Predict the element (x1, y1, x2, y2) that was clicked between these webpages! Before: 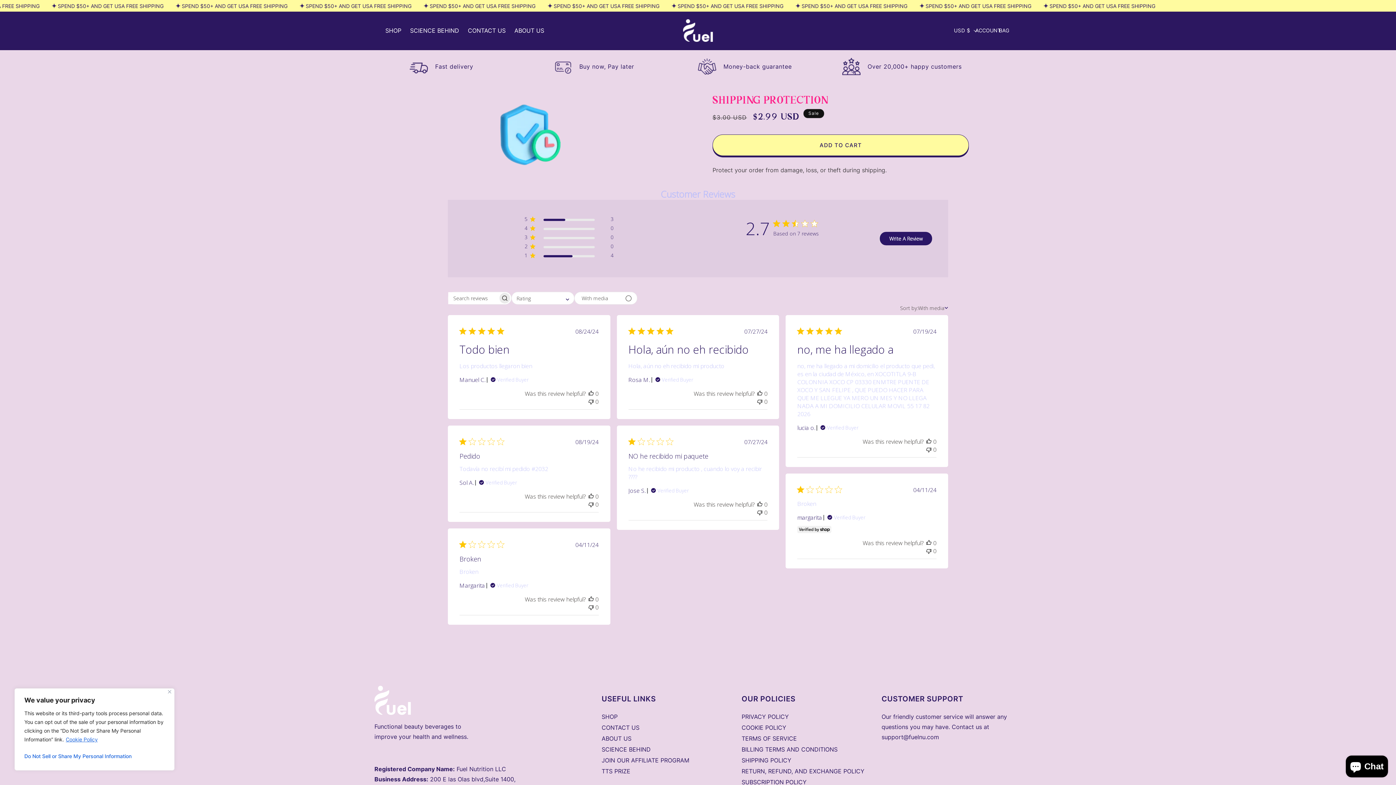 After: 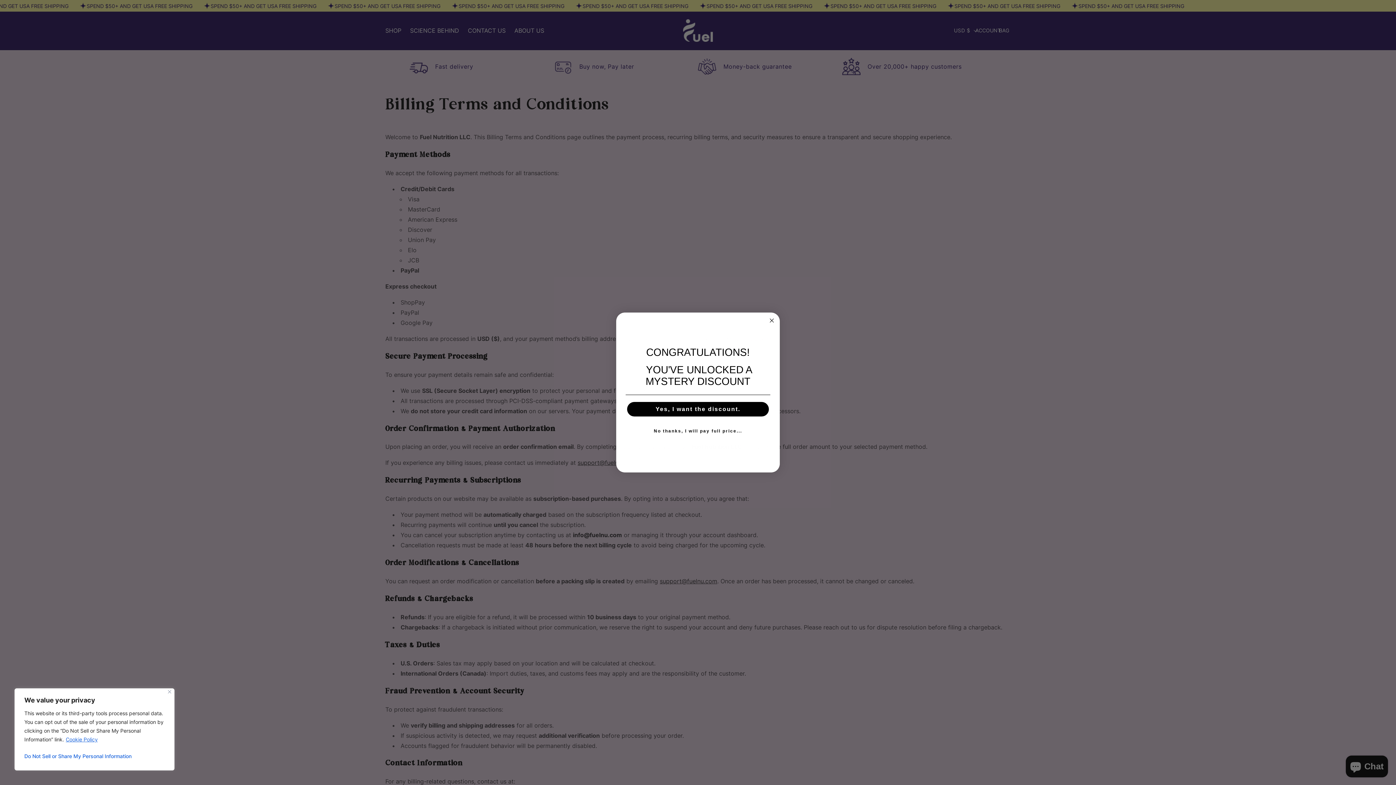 Action: bbox: (741, 616, 837, 627) label: BILLING TERMS AND CONDITIONS